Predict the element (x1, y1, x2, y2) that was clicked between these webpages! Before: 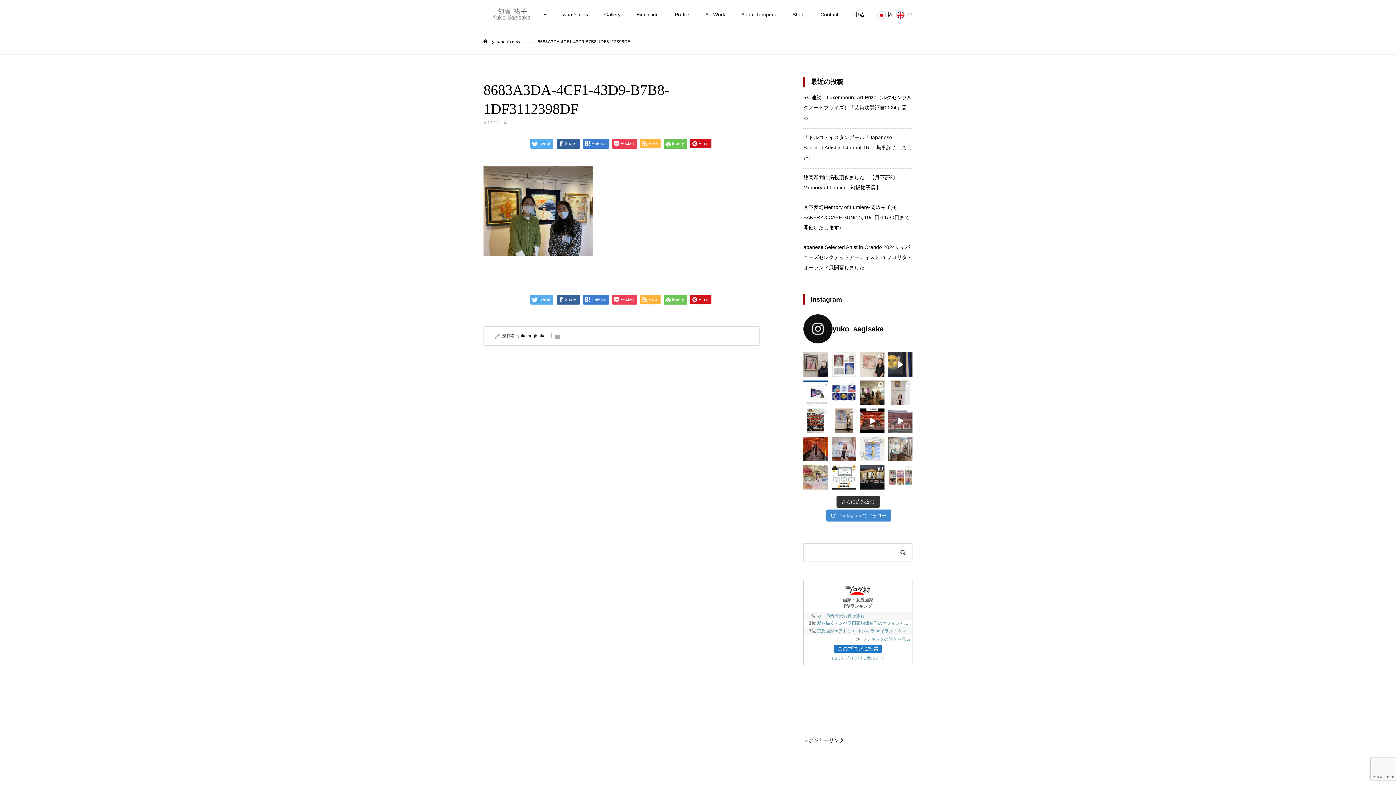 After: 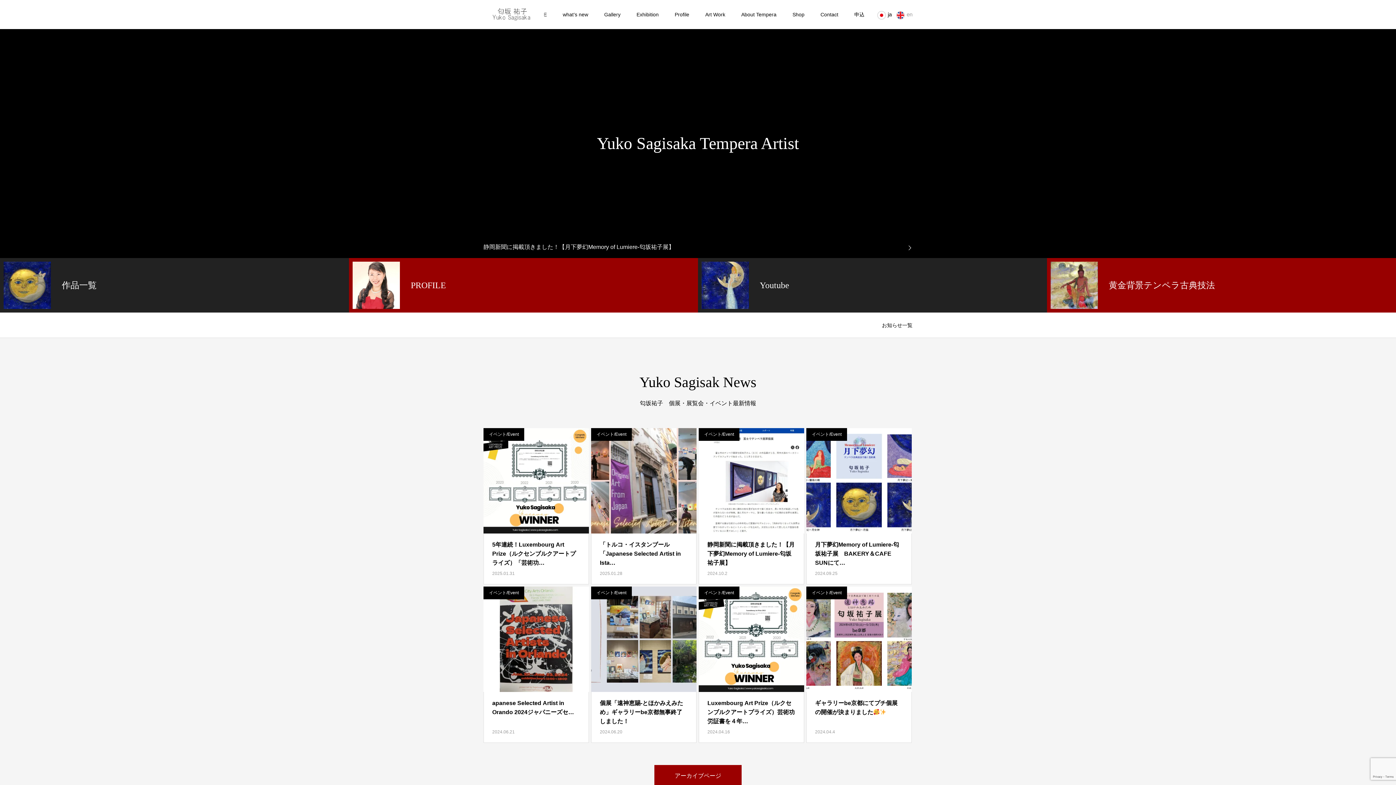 Action: bbox: (483, 39, 488, 44) label: ホーム